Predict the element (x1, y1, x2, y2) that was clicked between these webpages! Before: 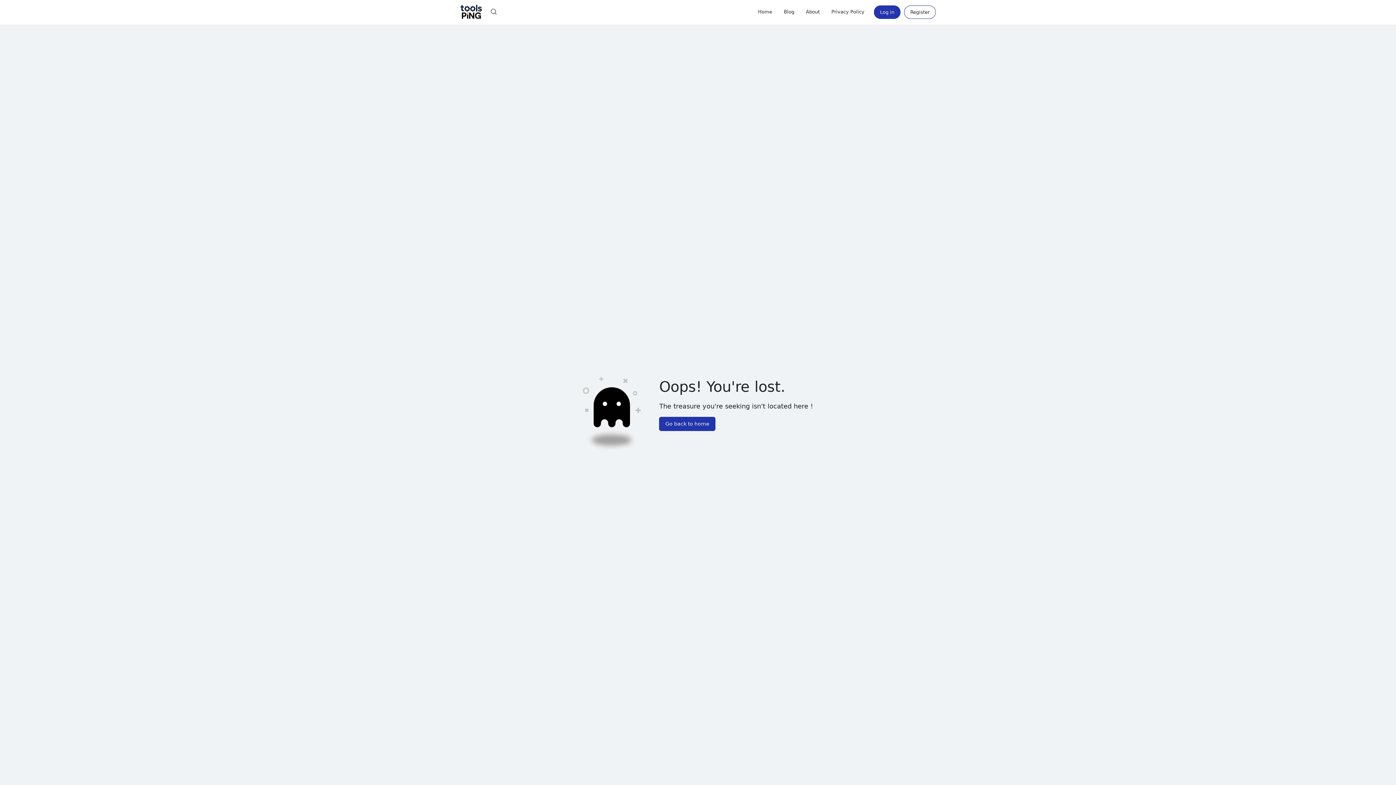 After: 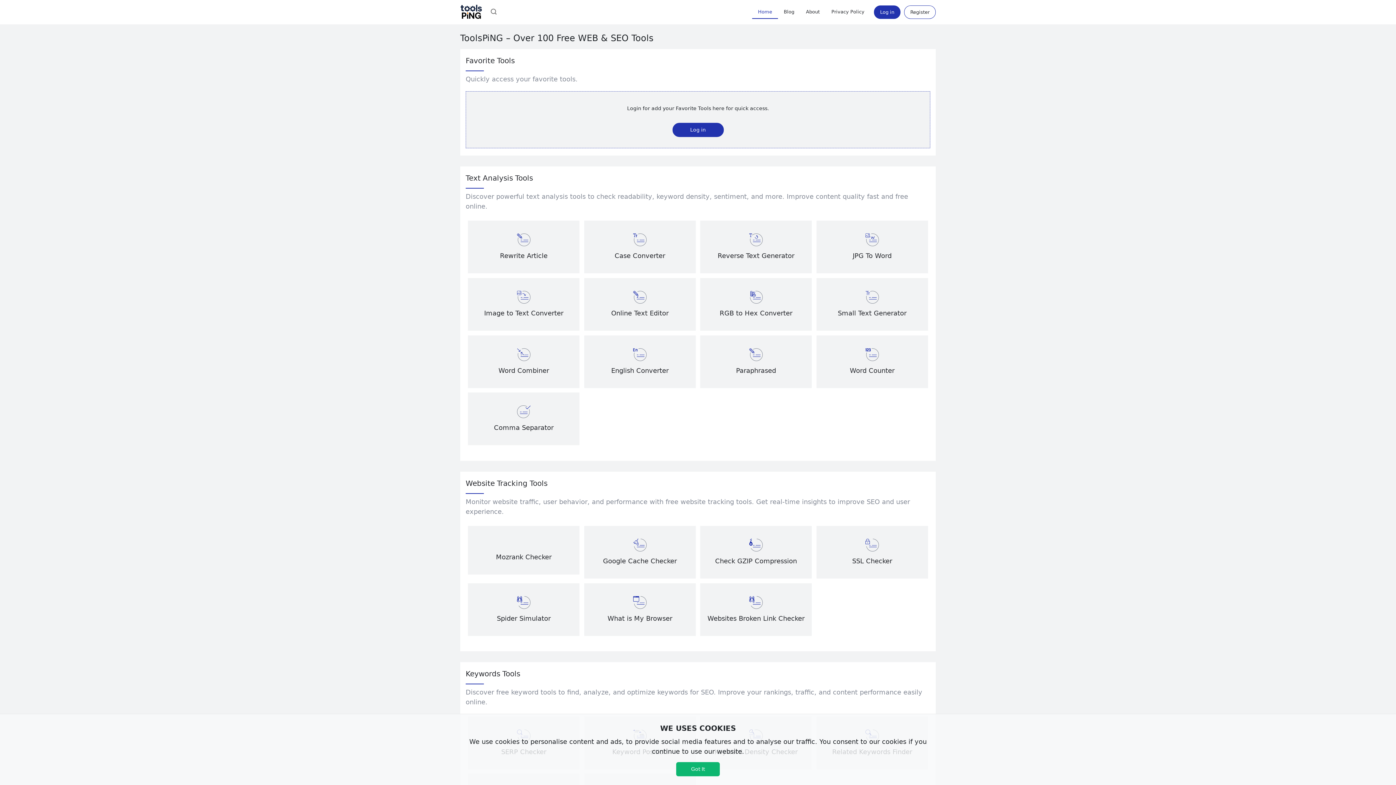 Action: label: Home bbox: (752, 5, 778, 18)